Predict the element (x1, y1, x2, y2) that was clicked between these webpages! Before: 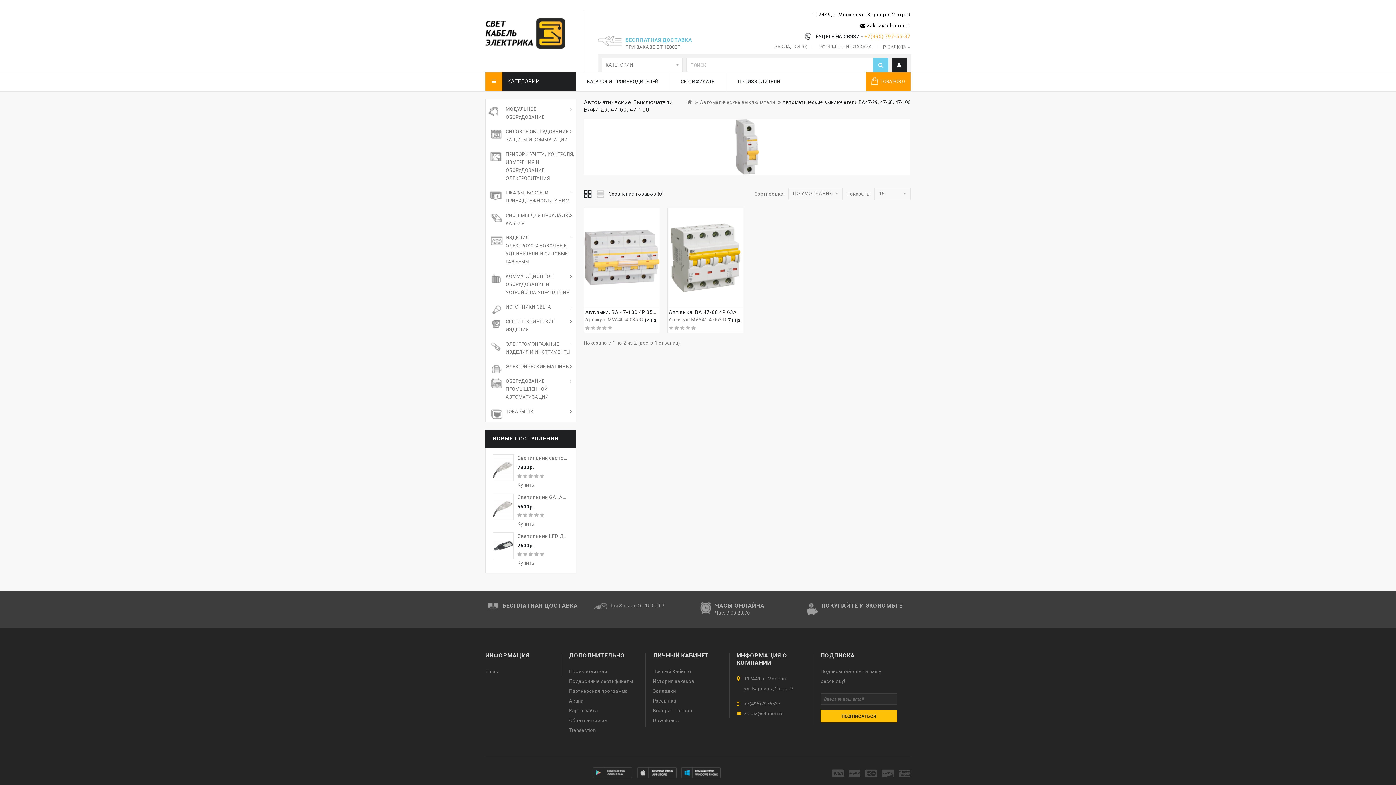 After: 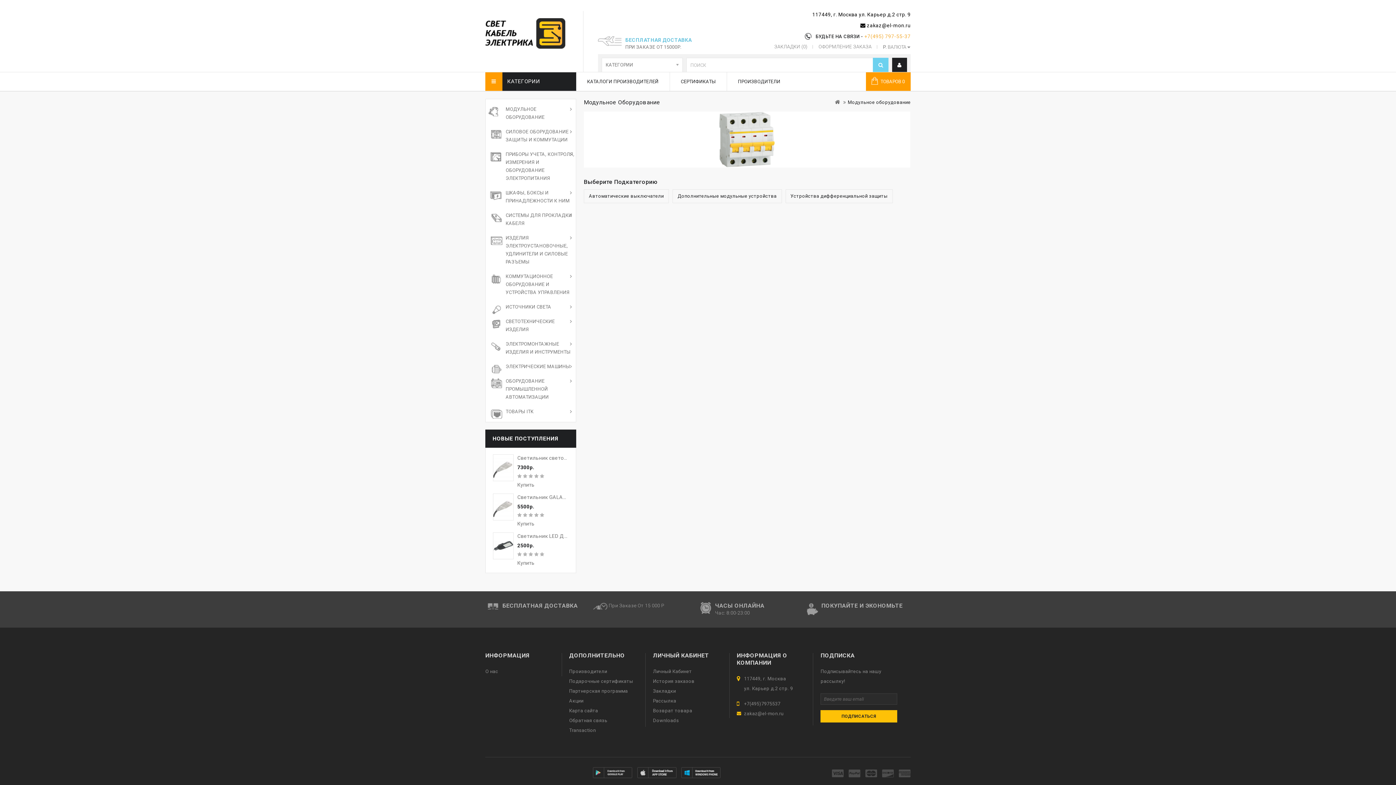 Action: label: МОДУЛЬНОЕ ОБОРУДОВАНИЕ bbox: (505, 105, 576, 121)